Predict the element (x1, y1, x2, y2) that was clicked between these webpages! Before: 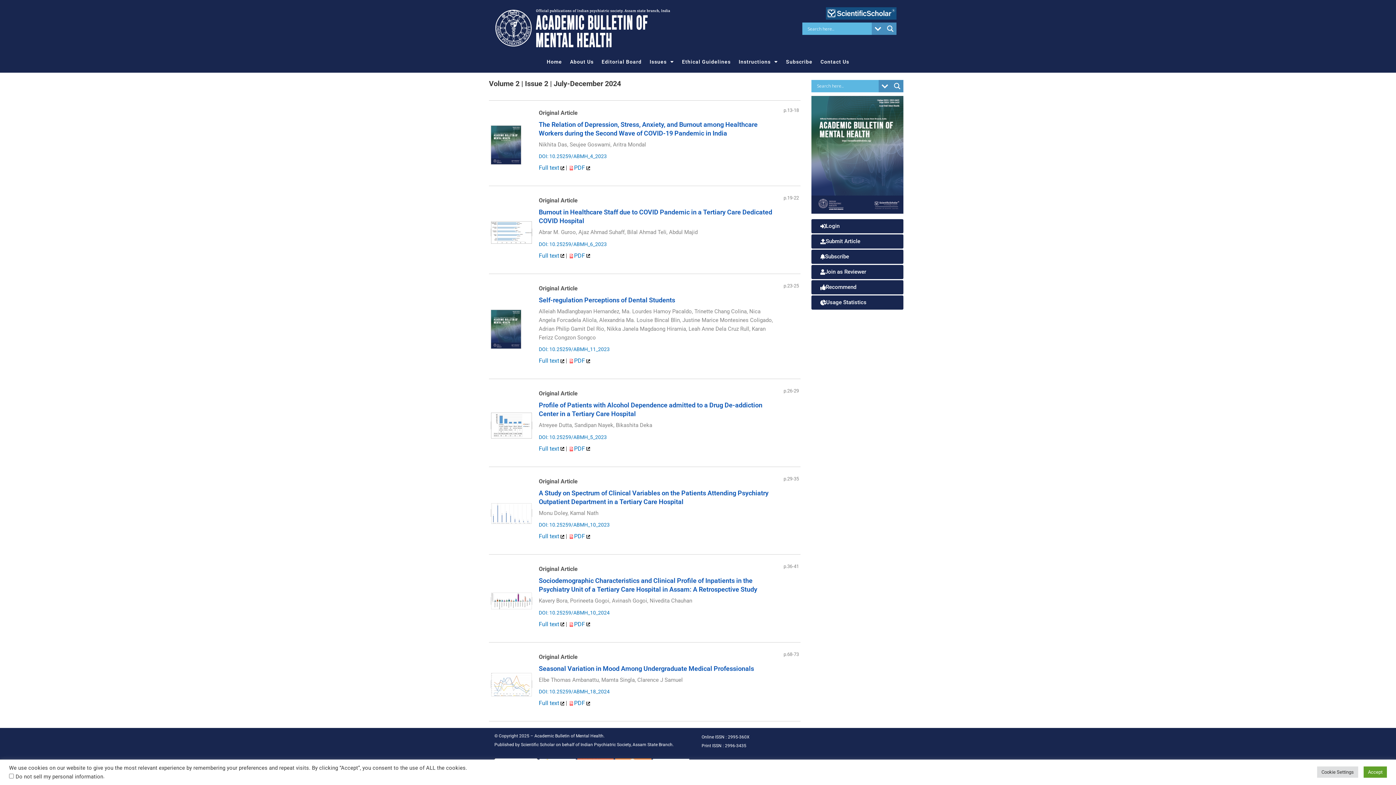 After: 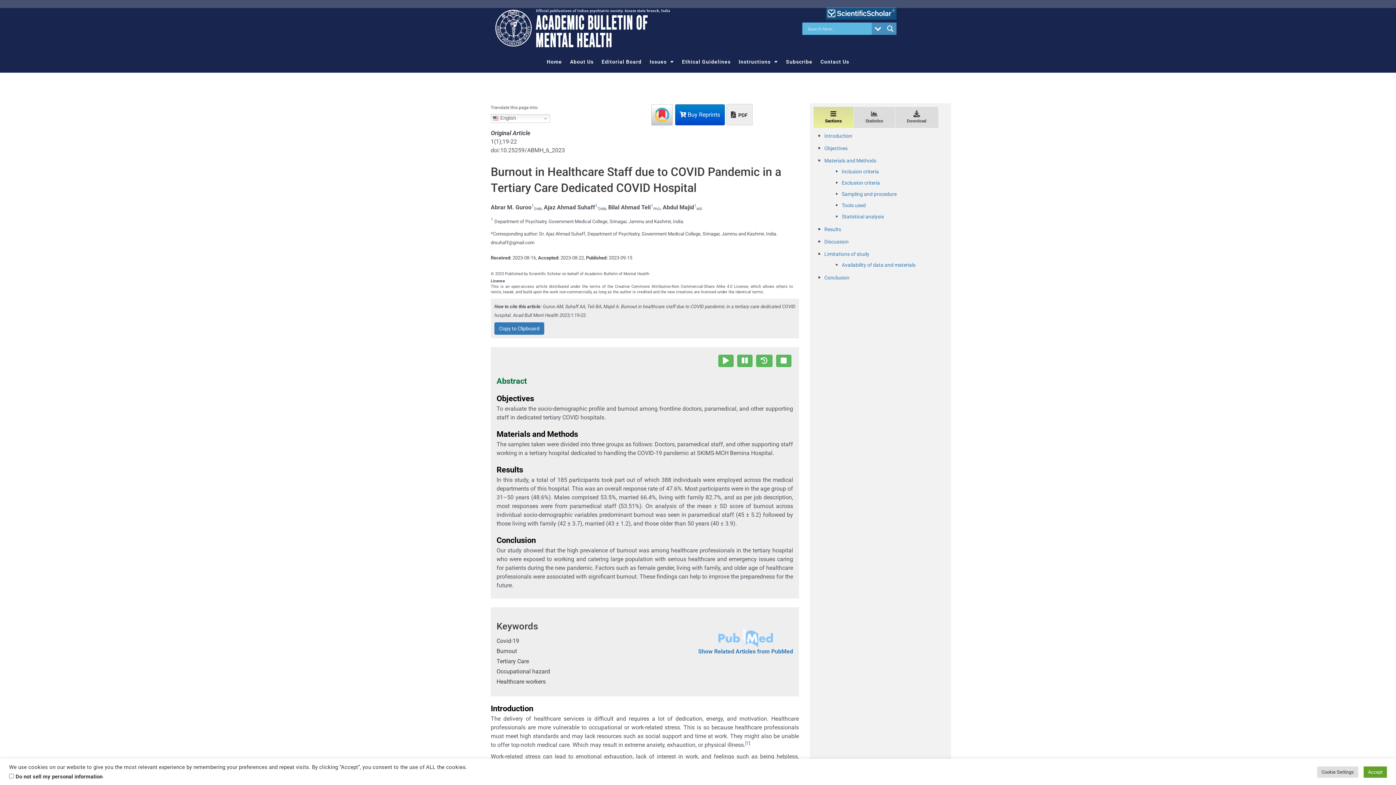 Action: label: Full text  bbox: (538, 252, 560, 259)